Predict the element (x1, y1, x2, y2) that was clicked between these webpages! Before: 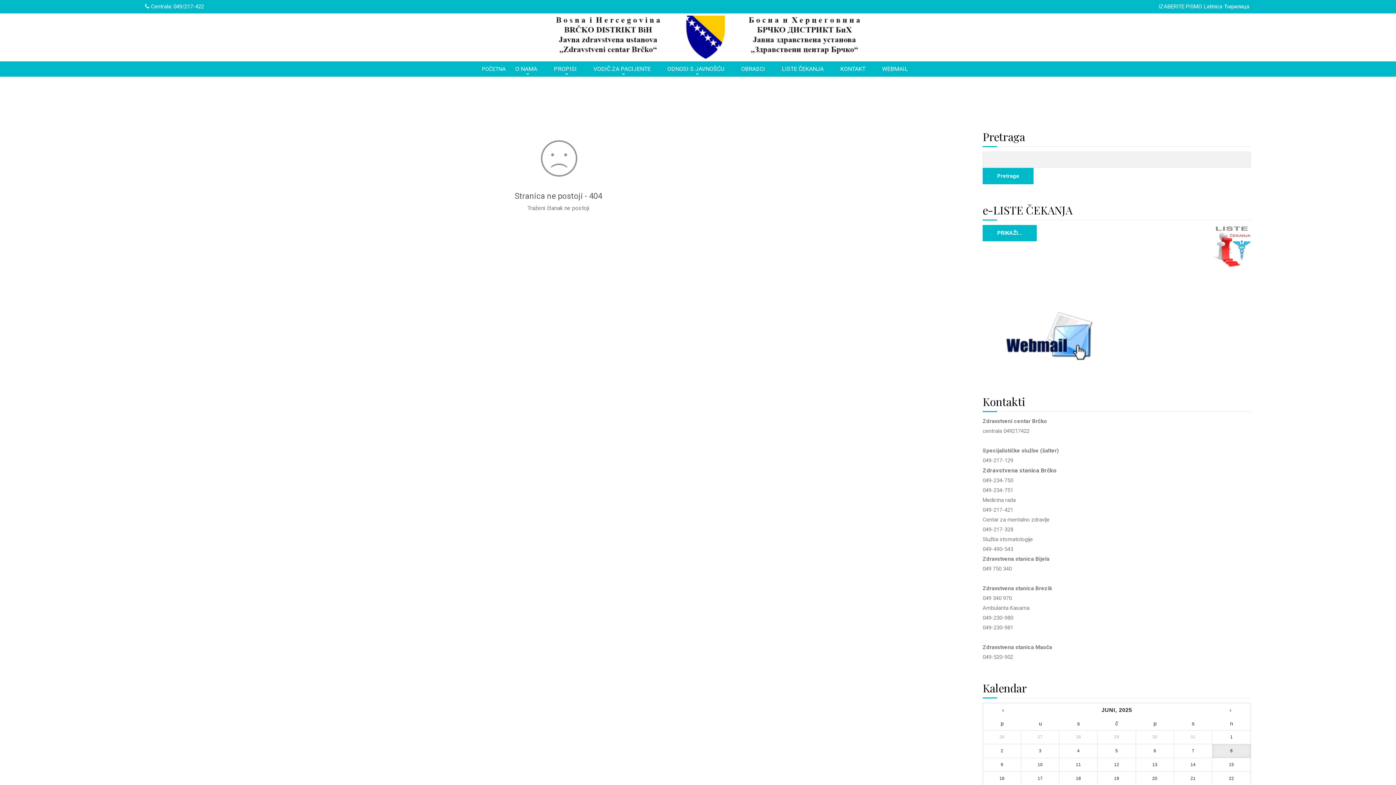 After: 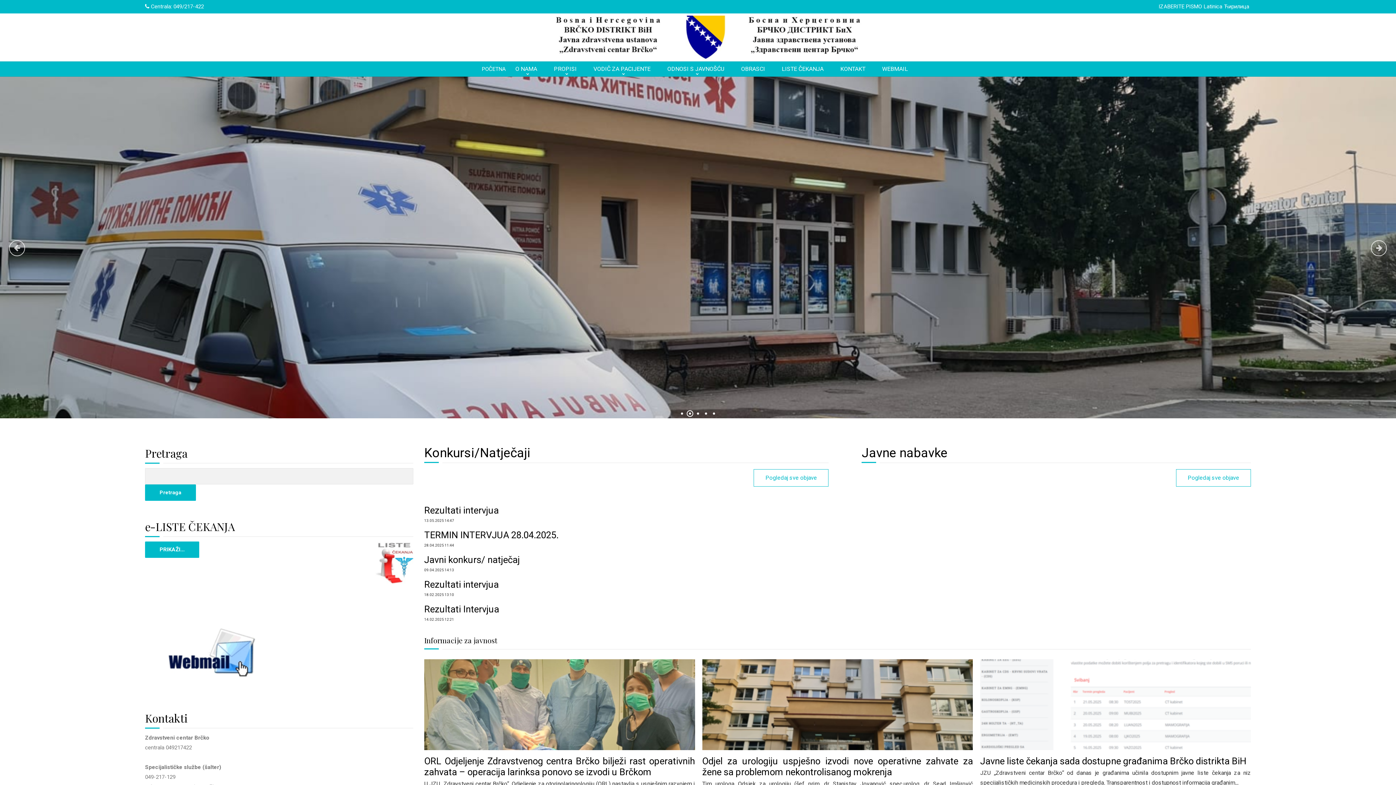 Action: label: IZABERITE PISMO bbox: (1158, 1, 1202, 11)